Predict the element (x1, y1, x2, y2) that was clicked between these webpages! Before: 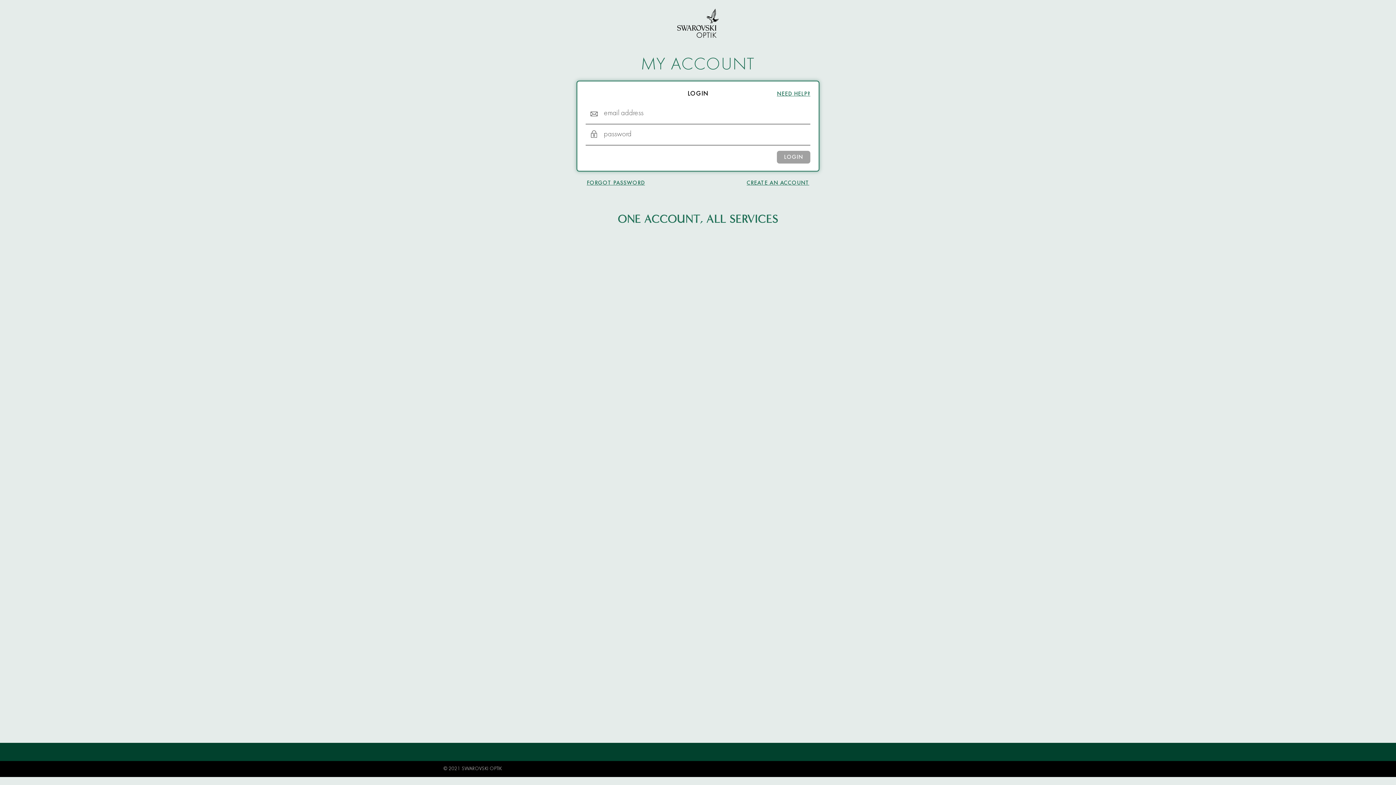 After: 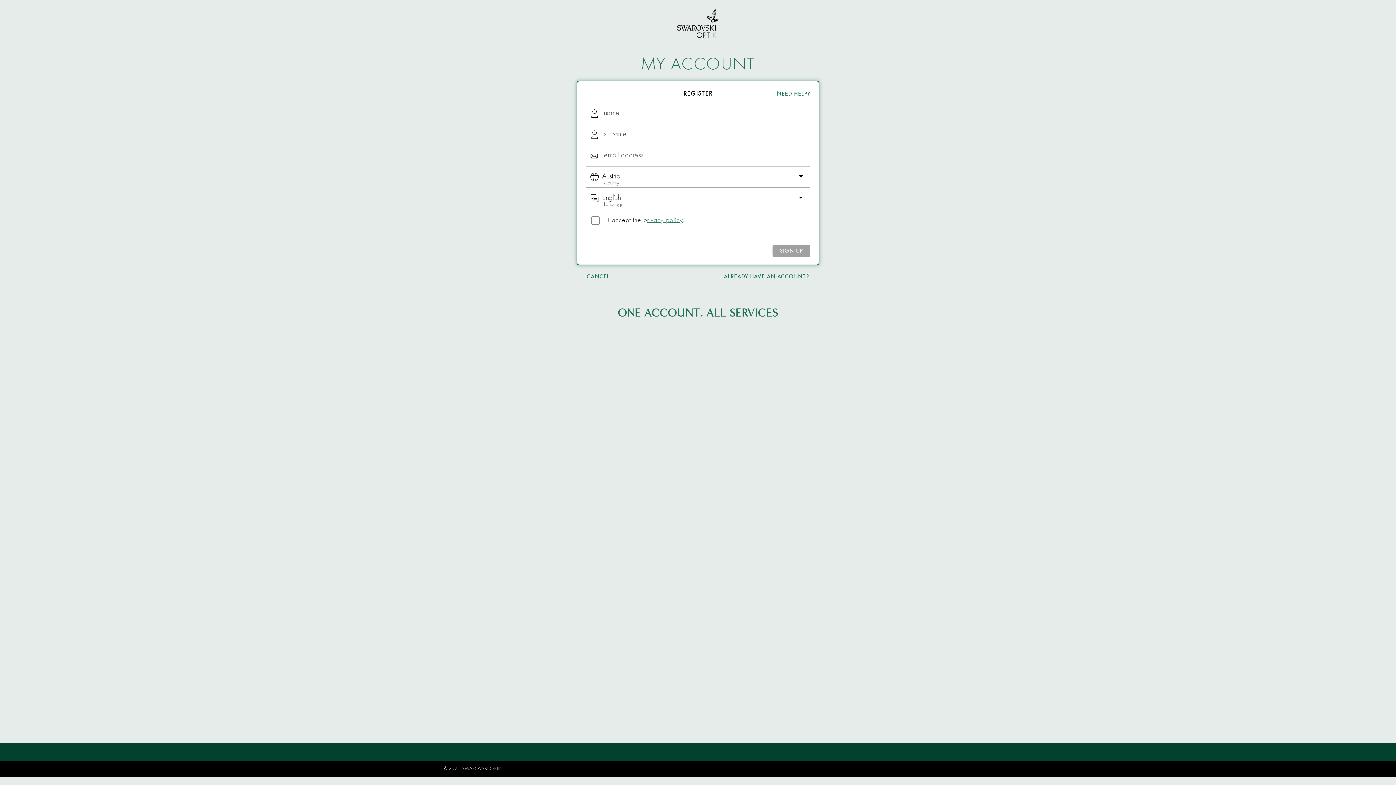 Action: label: CREATE AN ACCOUNT bbox: (746, 180, 809, 187)